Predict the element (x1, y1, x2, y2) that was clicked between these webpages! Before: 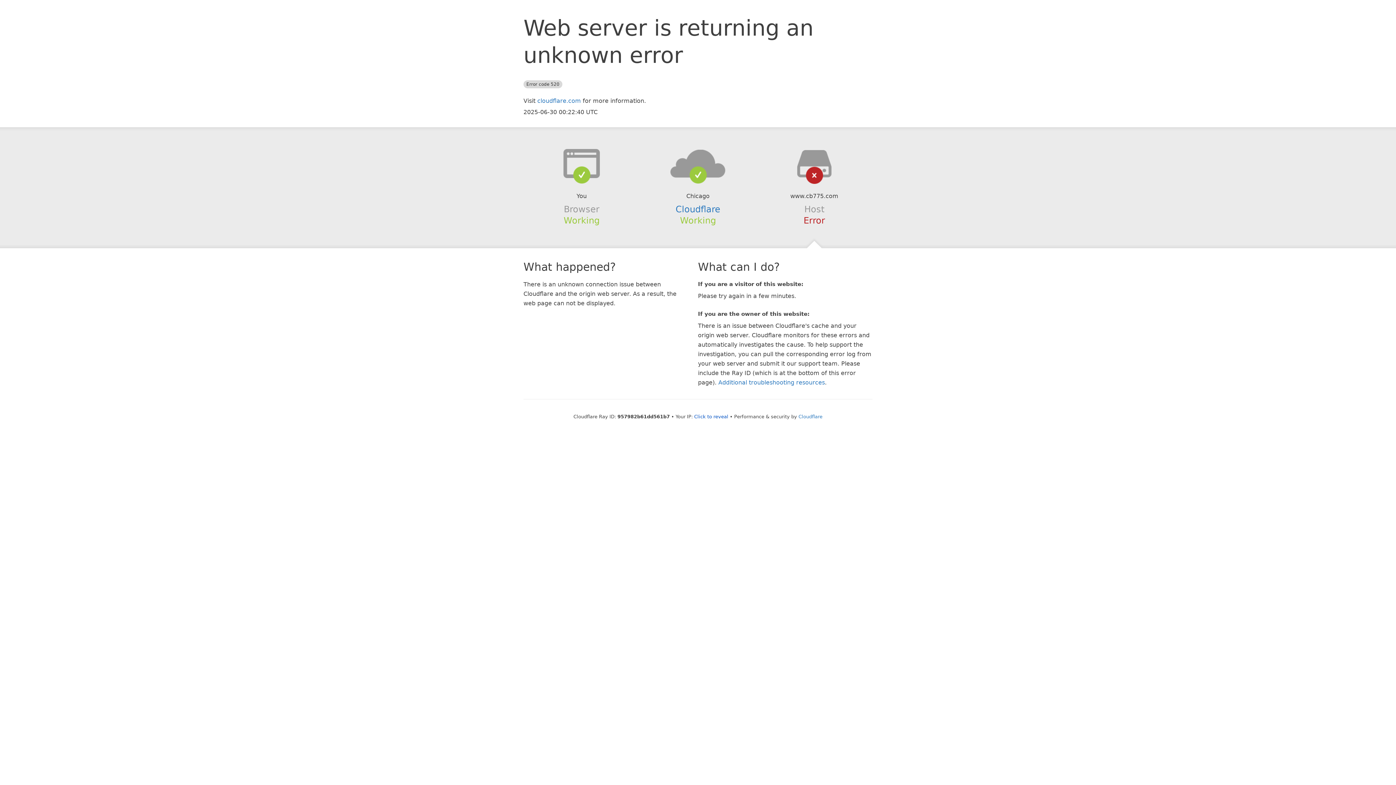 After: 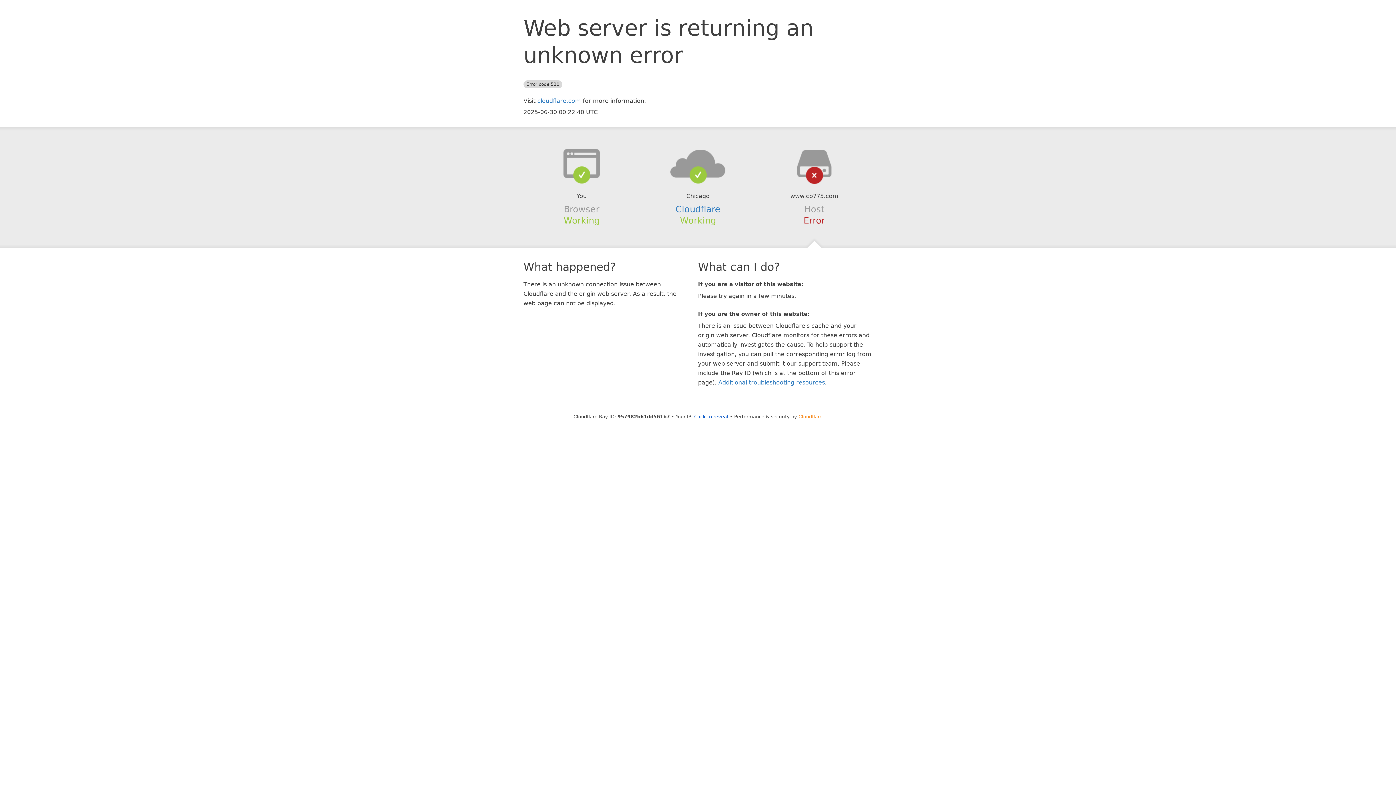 Action: label: Cloudflare bbox: (798, 414, 822, 419)